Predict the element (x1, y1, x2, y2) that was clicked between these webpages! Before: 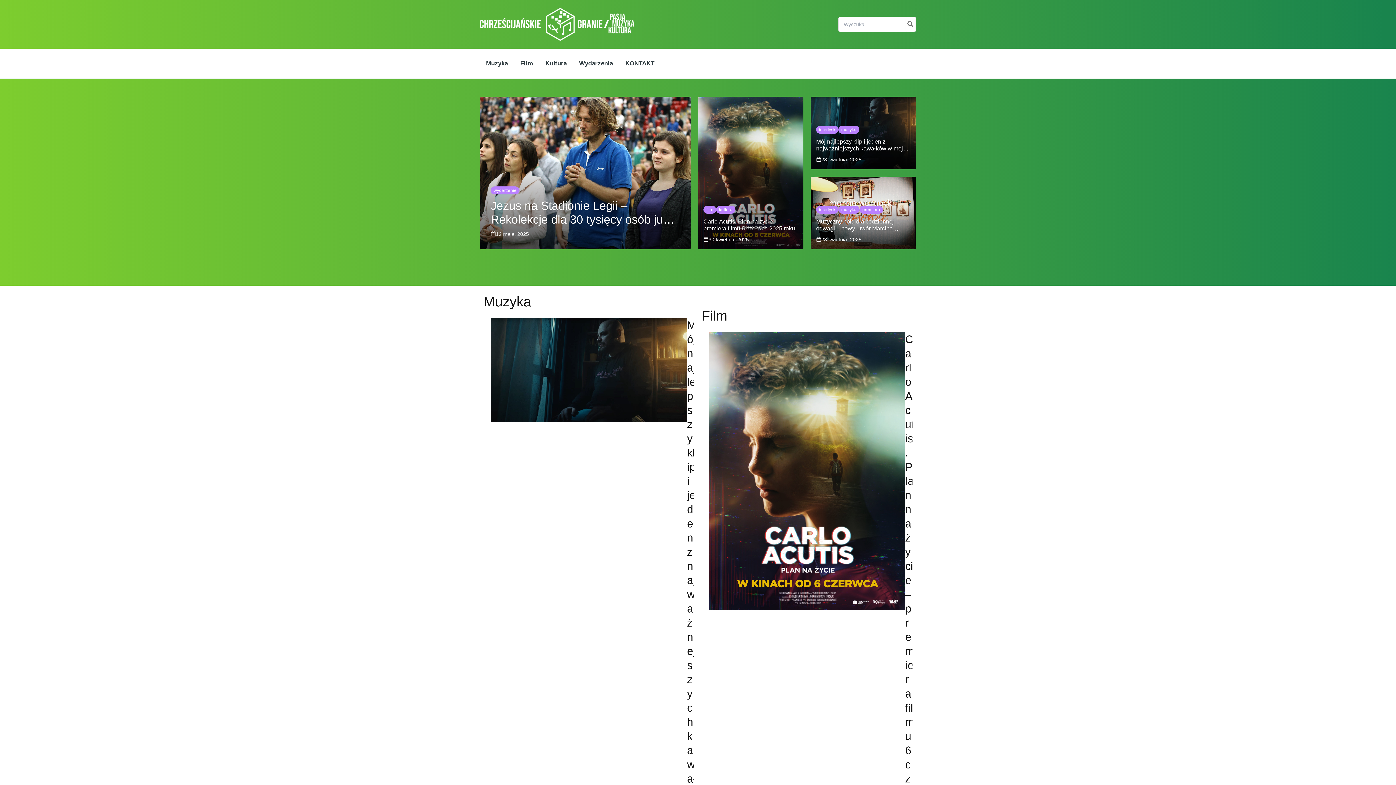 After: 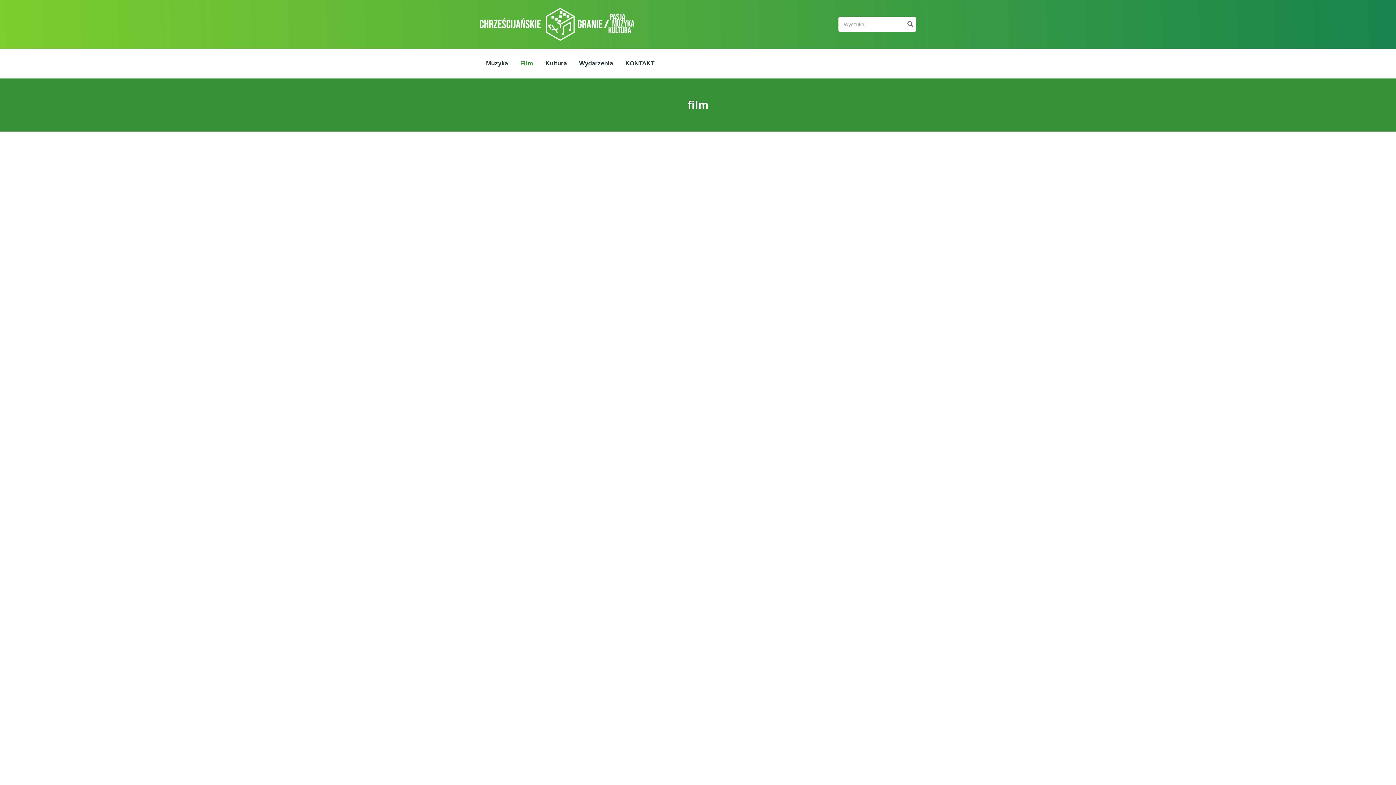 Action: bbox: (703, 205, 716, 213) label: film